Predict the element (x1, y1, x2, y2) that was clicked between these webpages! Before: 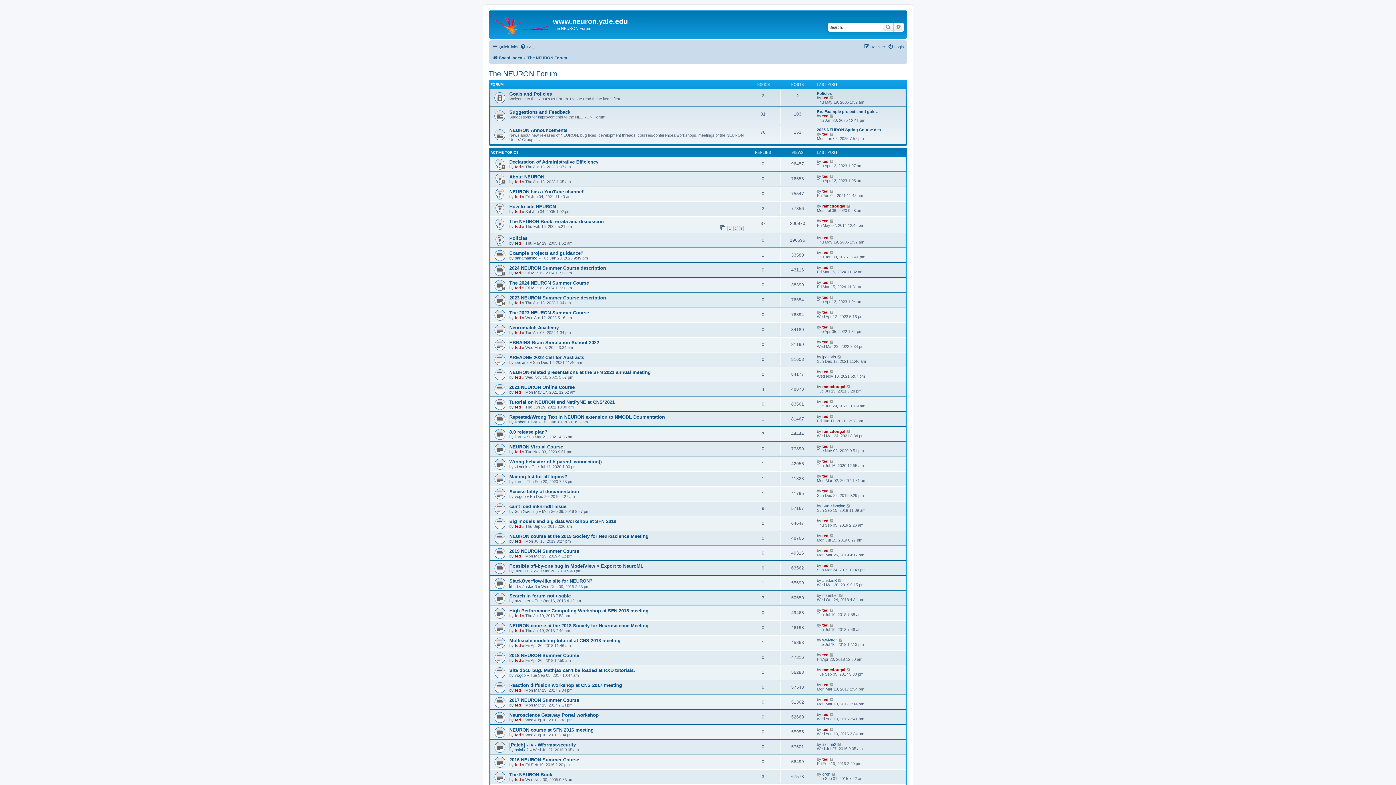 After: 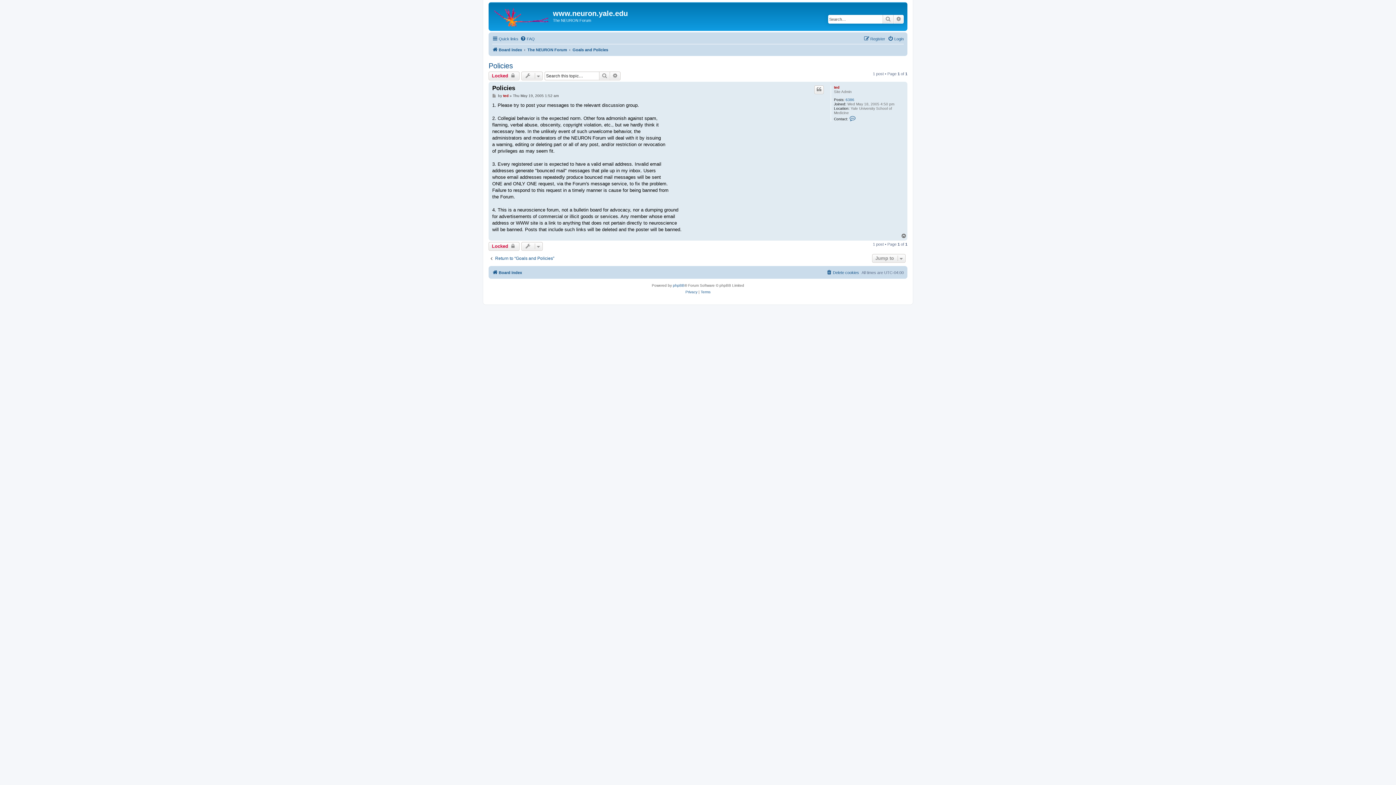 Action: bbox: (829, 95, 834, 99) label: View the latest post